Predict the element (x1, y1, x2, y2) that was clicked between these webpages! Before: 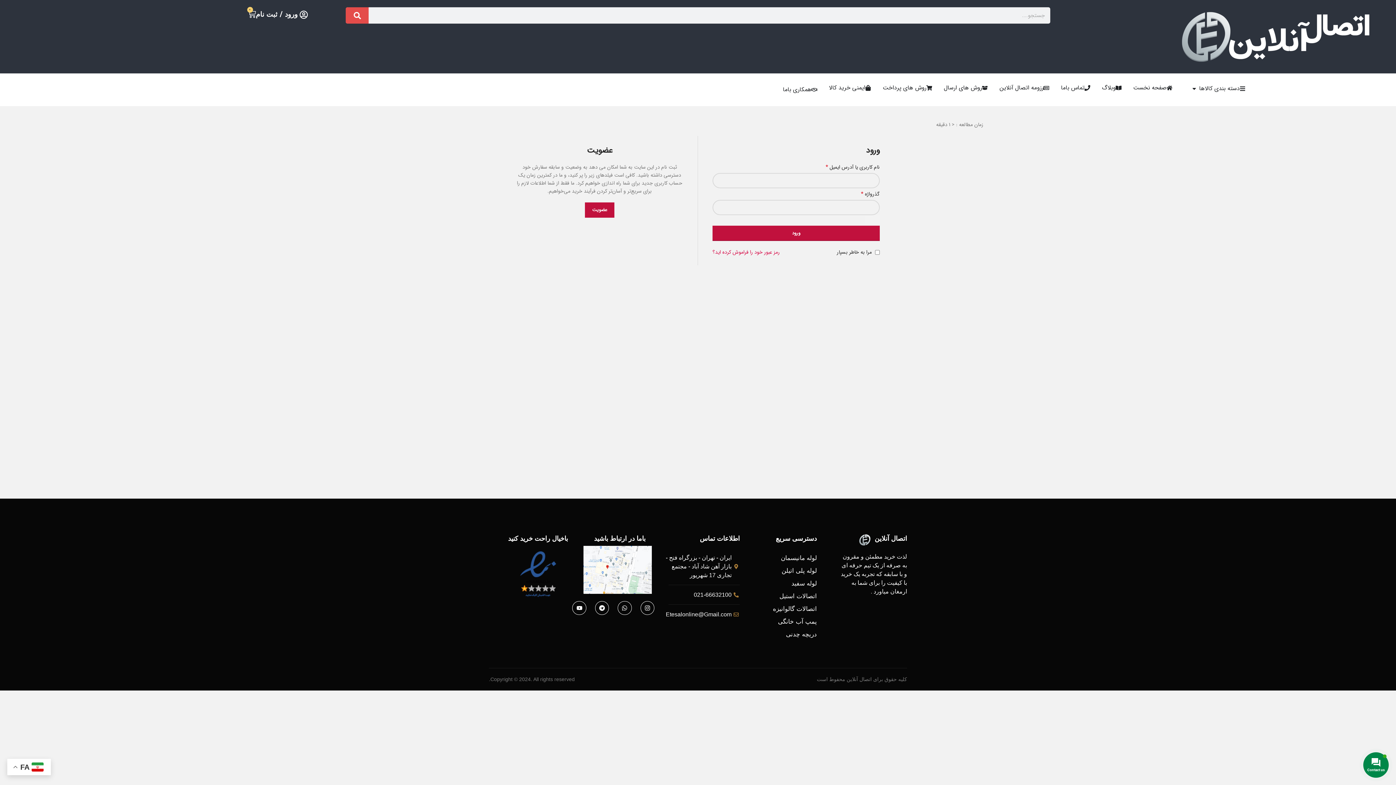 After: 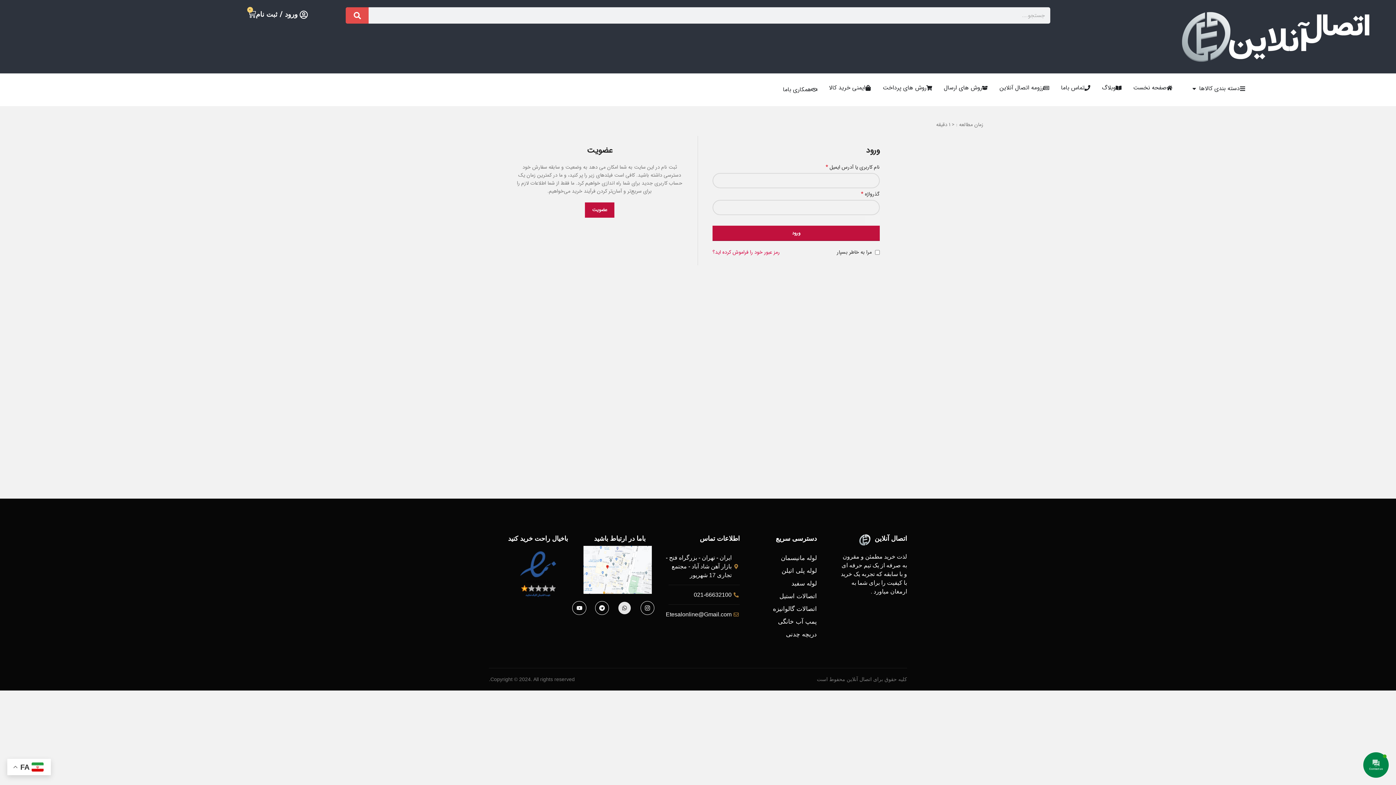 Action: bbox: (617, 601, 631, 615) label: Whatsapp